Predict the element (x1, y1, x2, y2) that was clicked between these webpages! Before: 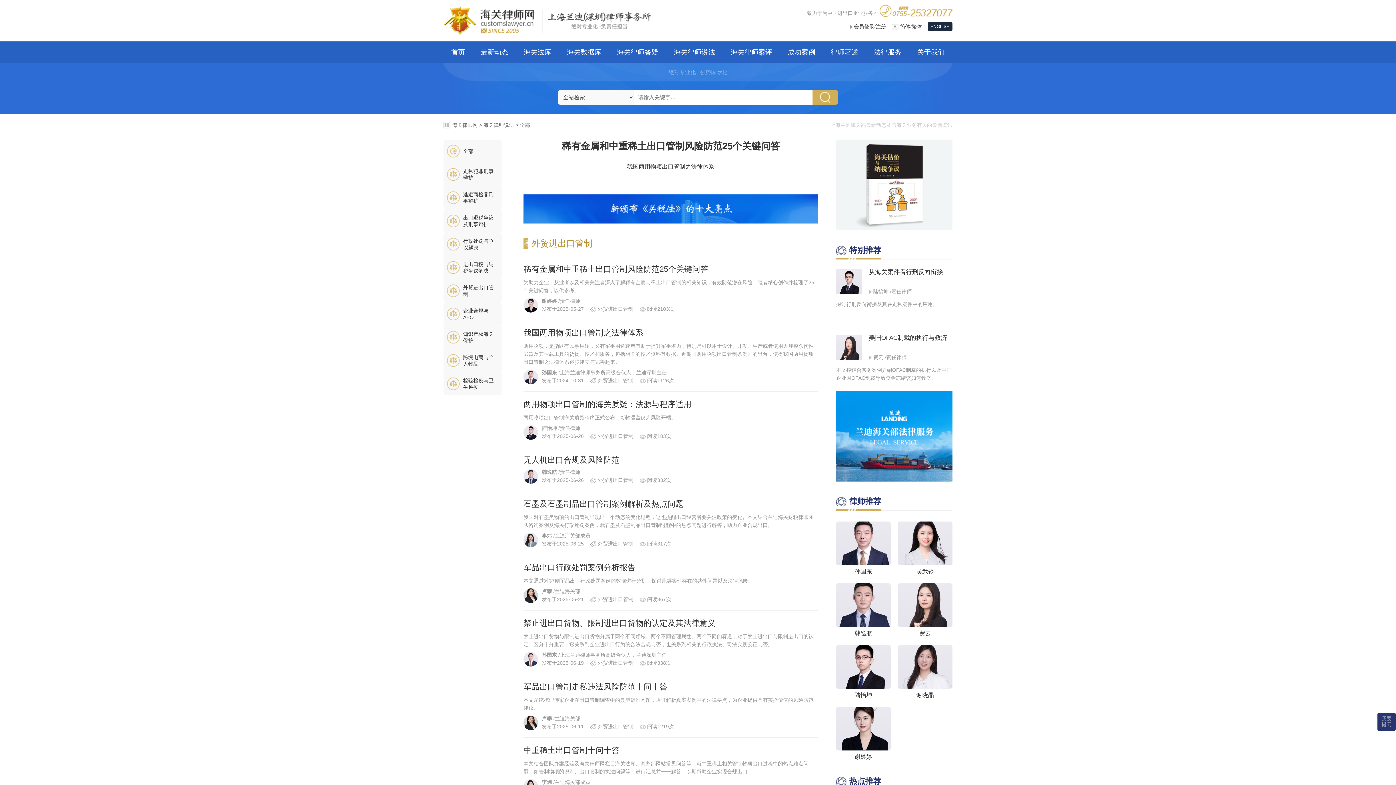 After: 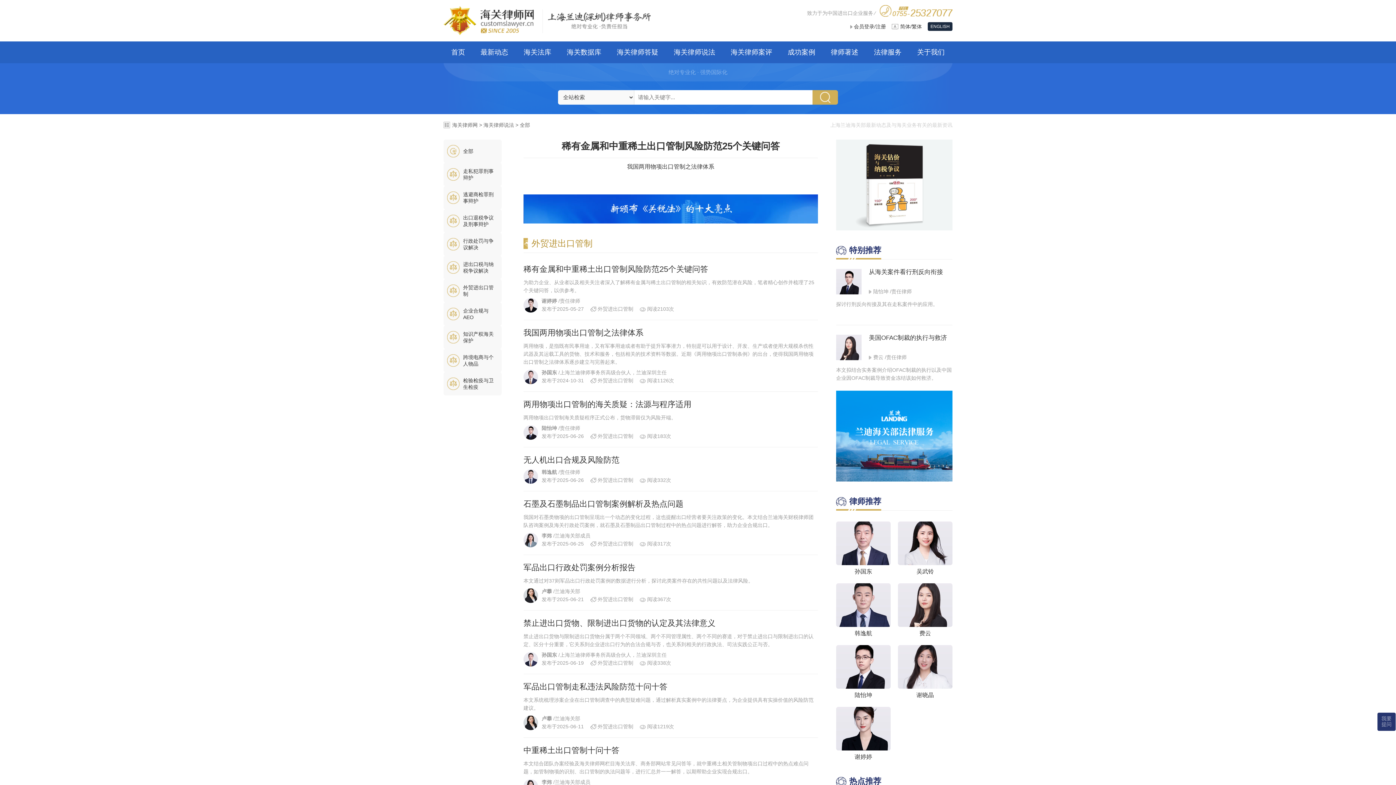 Action: bbox: (836, 432, 952, 438)